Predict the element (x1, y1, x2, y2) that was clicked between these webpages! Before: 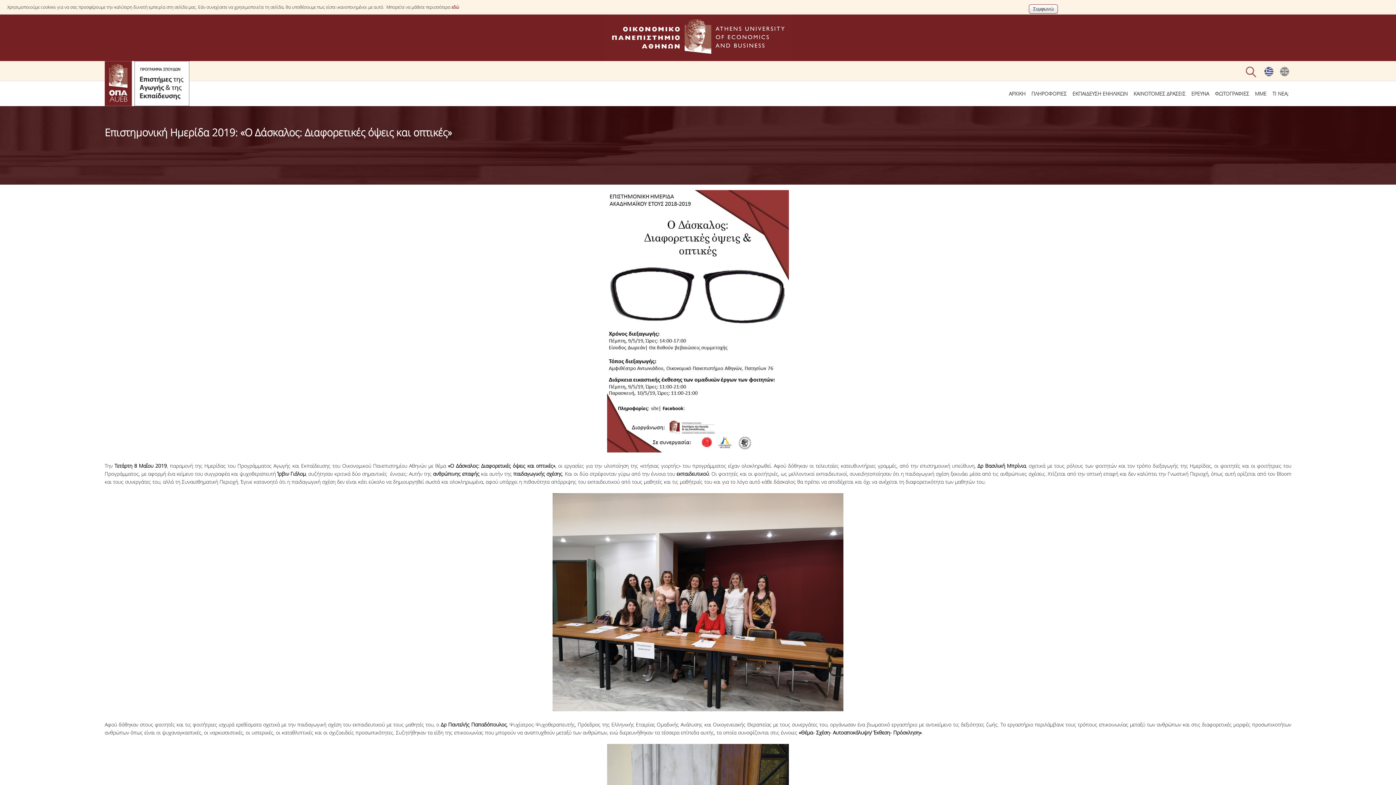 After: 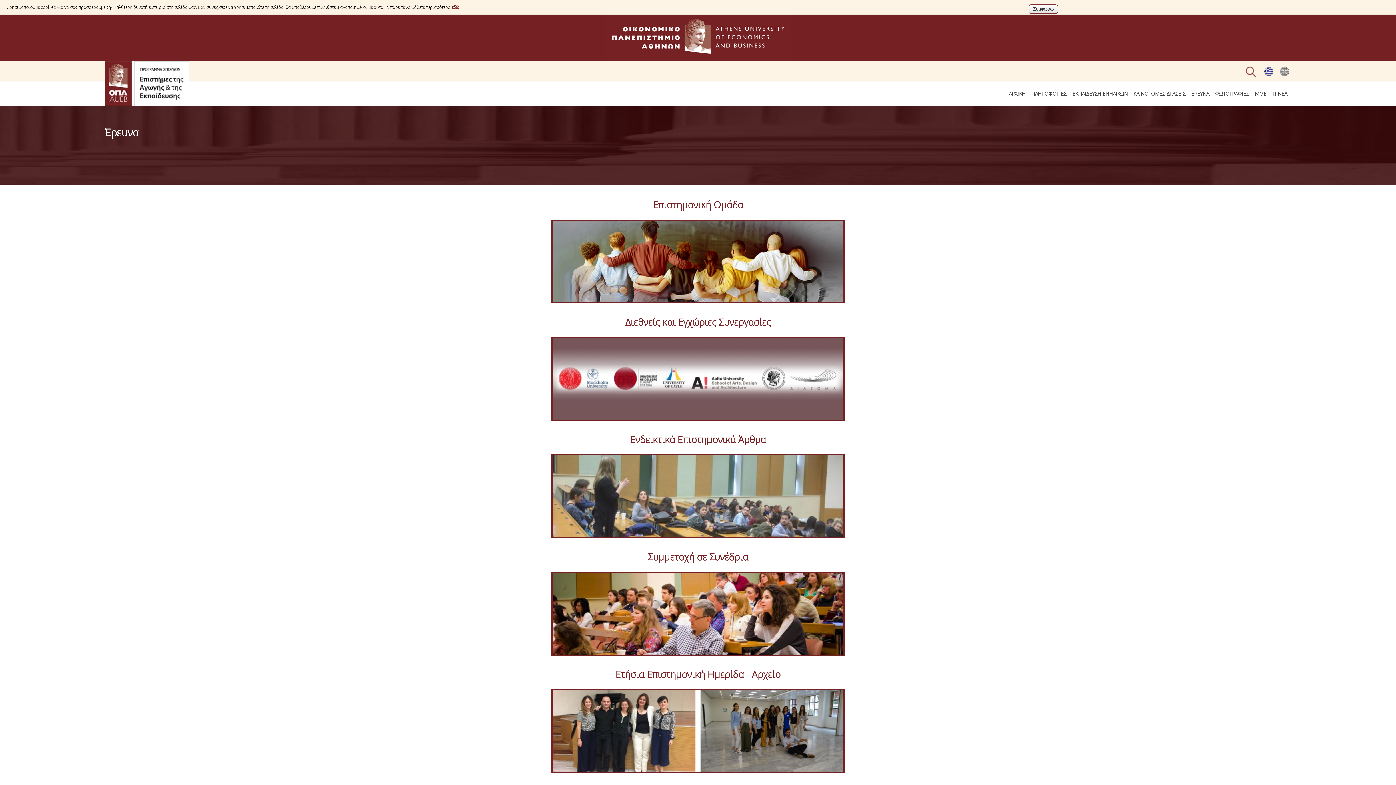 Action: label: ΕΡΕΥΝΑ bbox: (1188, 84, 1212, 103)